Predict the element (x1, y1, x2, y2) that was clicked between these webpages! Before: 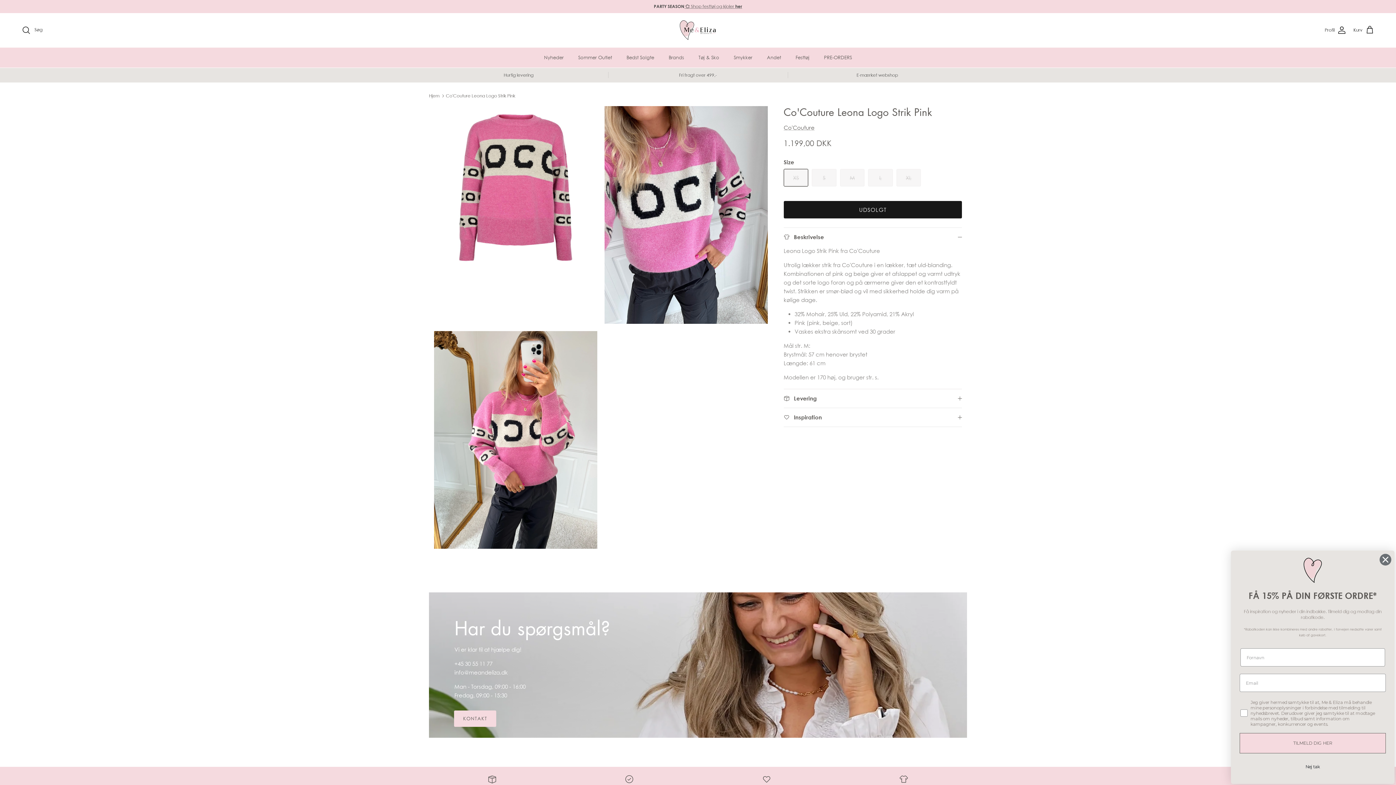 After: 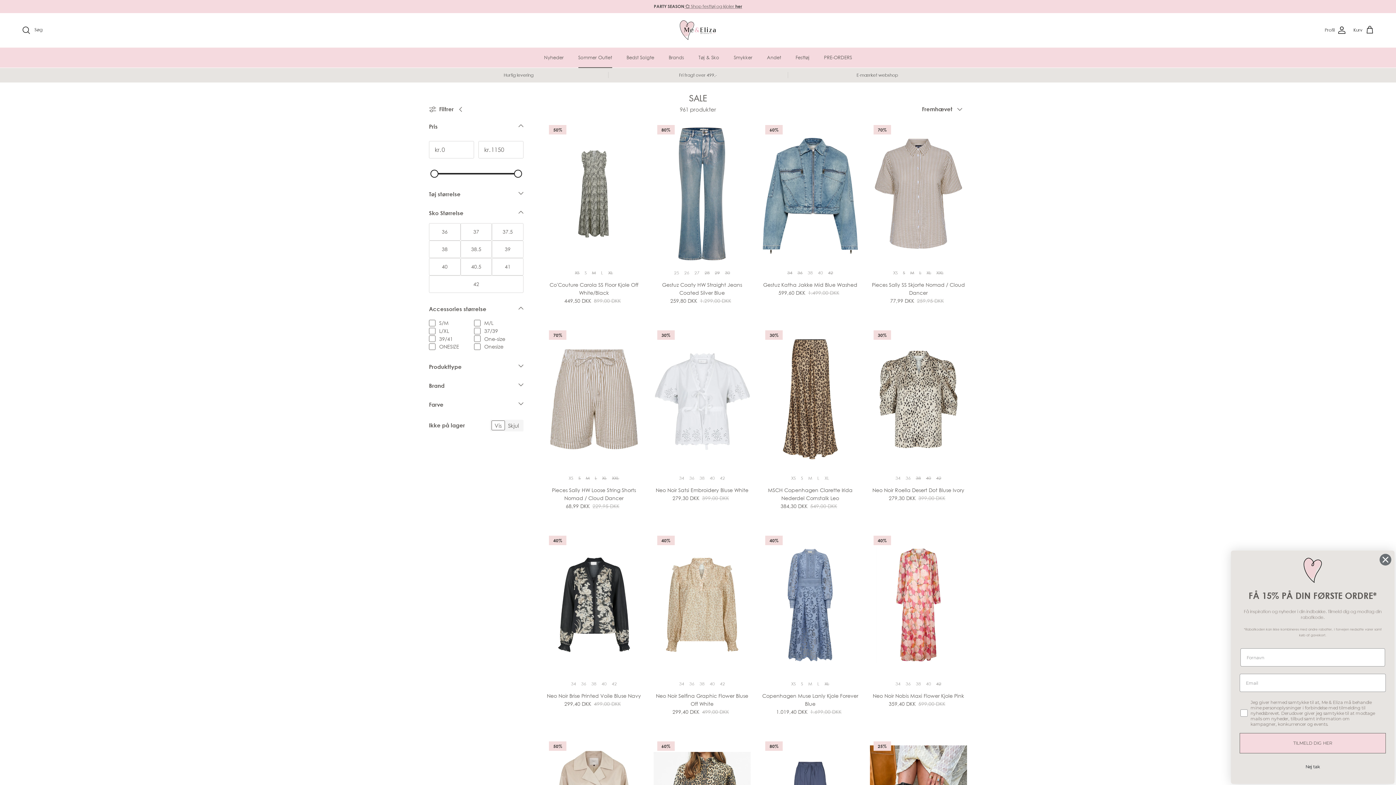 Action: bbox: (571, 47, 618, 67) label: Sommer Outlet